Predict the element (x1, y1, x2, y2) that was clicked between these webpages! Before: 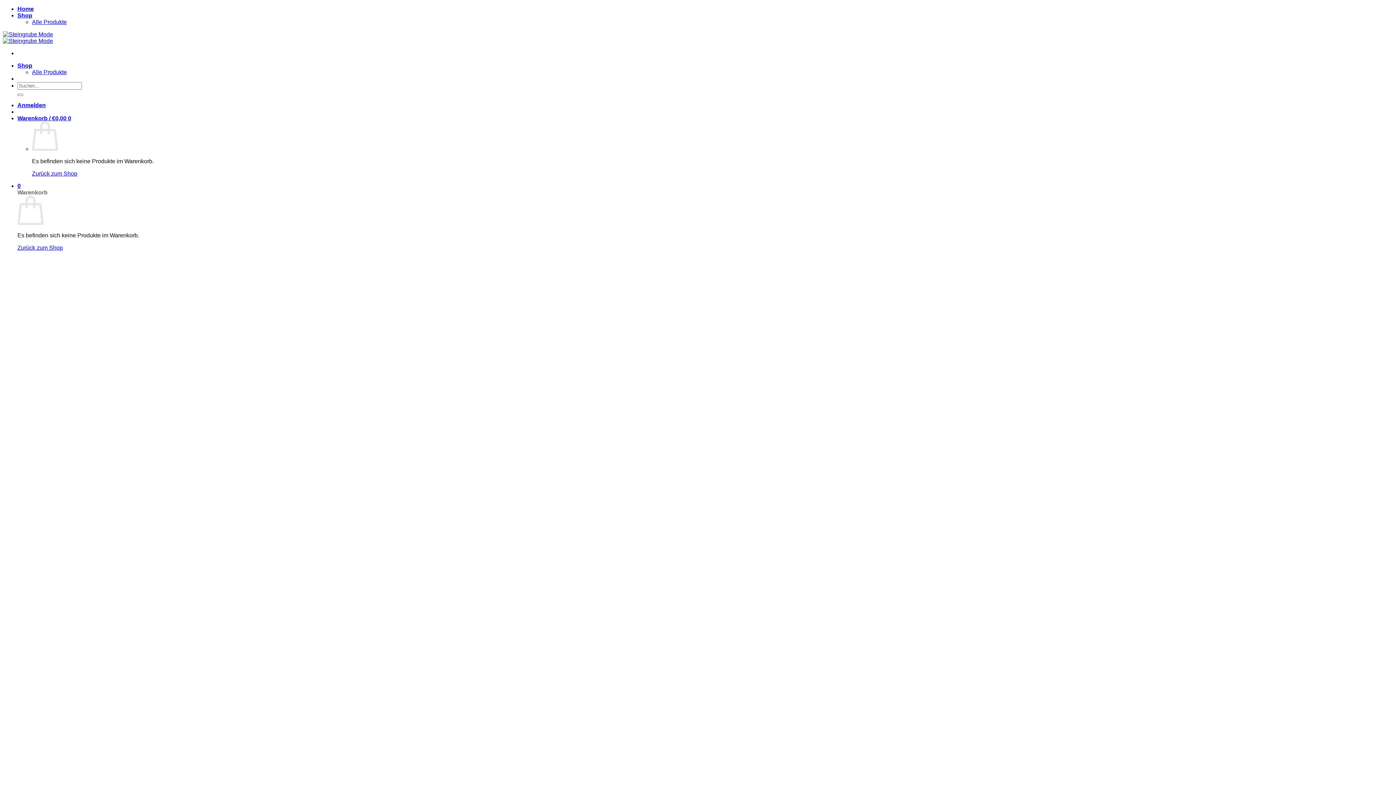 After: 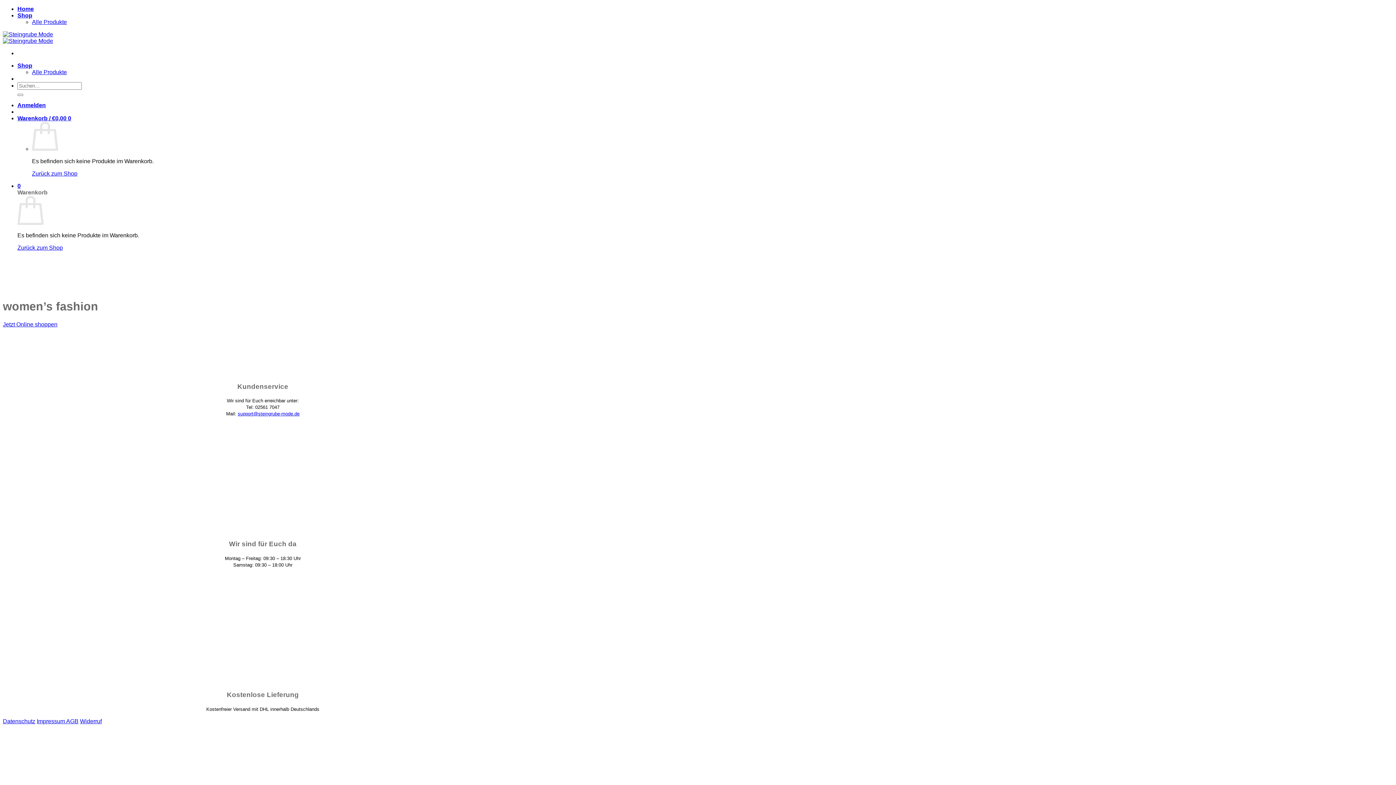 Action: bbox: (2, 31, 53, 44)